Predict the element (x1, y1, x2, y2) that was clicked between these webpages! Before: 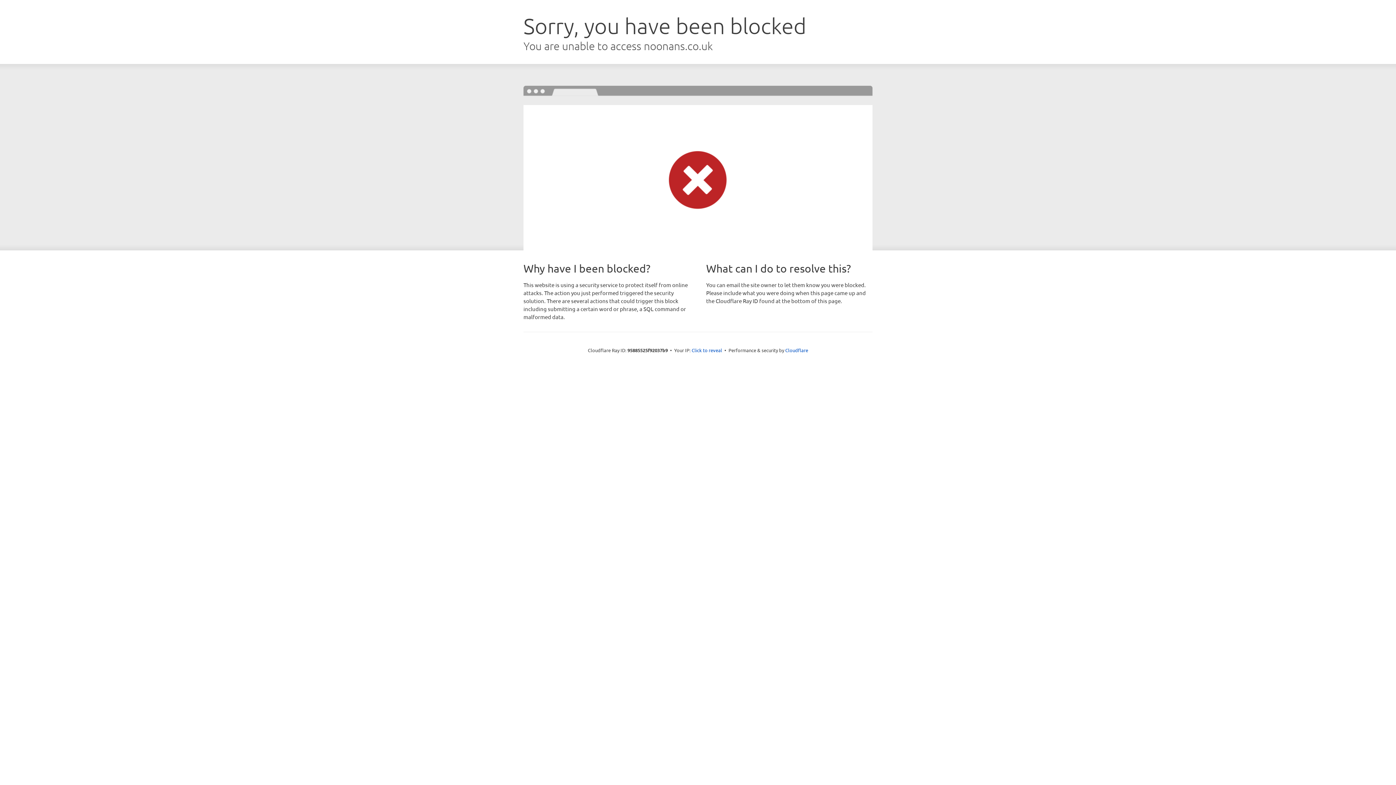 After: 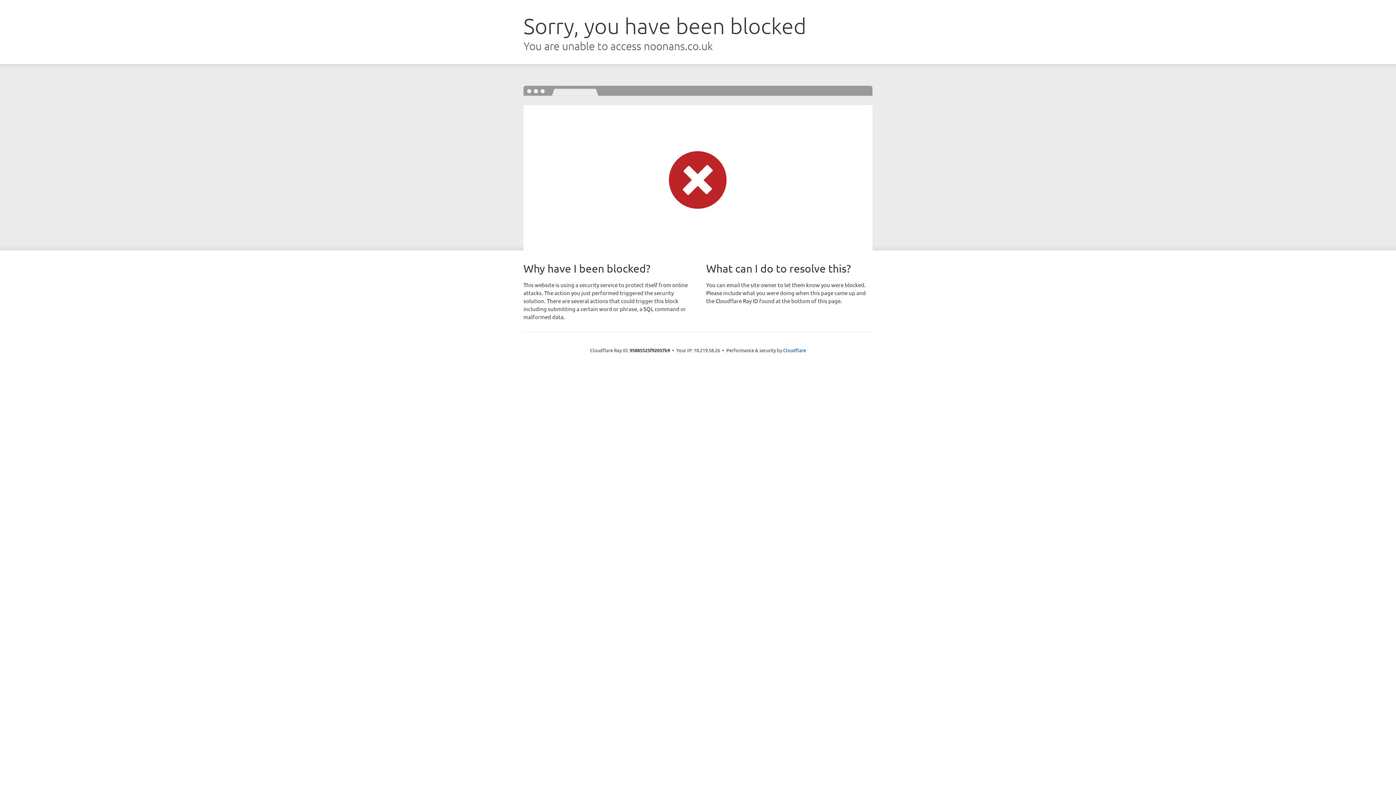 Action: label: Click to reveal bbox: (691, 346, 722, 353)